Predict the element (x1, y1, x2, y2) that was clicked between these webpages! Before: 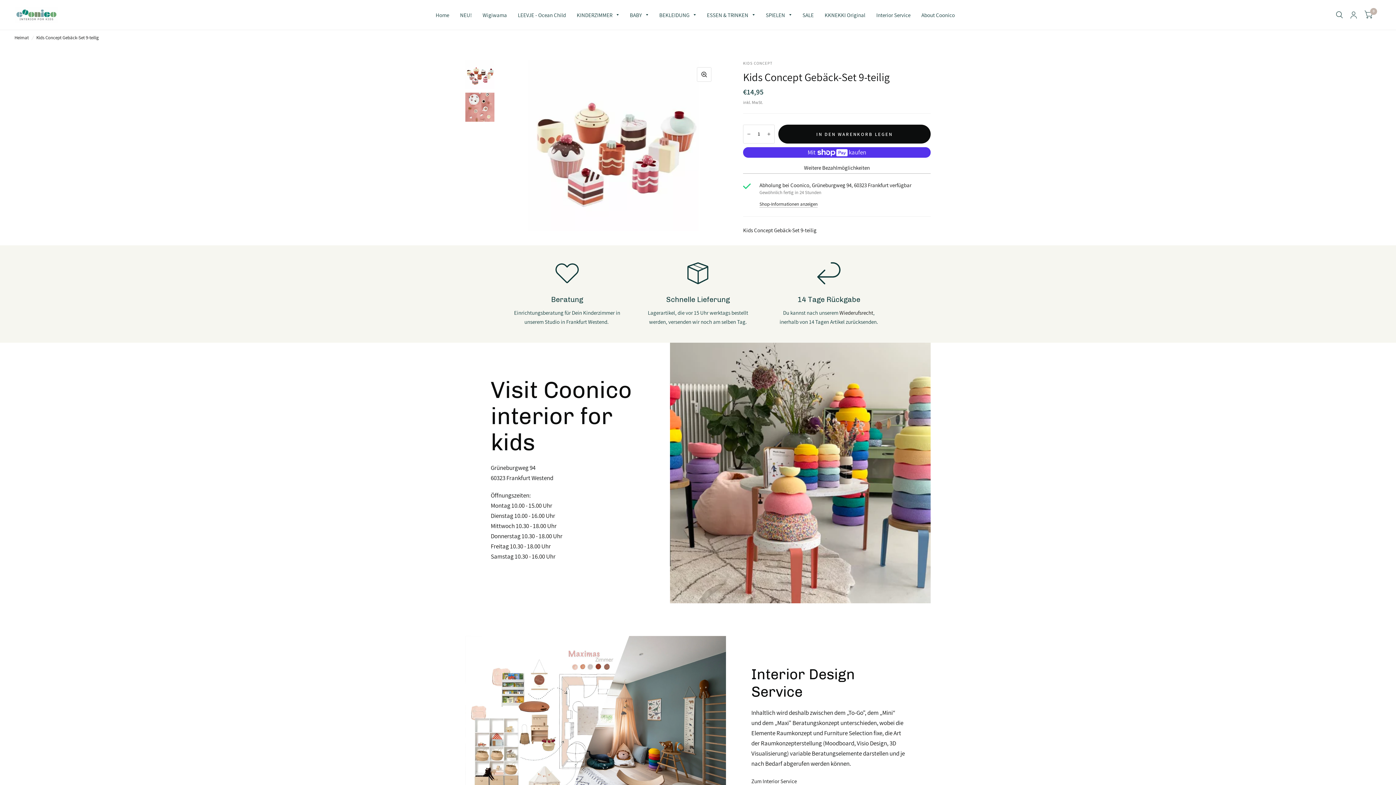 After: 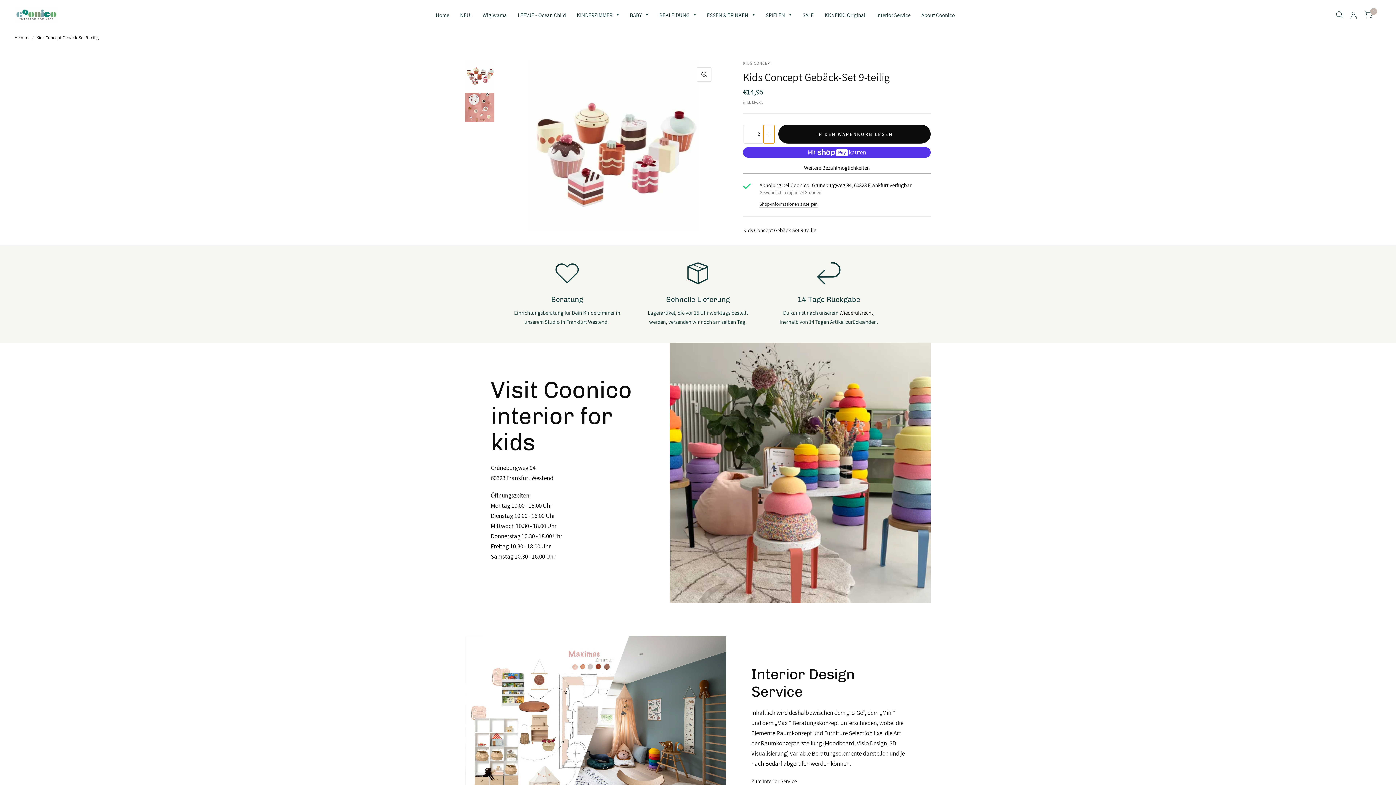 Action: bbox: (763, 125, 774, 143) label: Erhöhe die Menge für Kids Concept Gebäck-Set 9-teilig